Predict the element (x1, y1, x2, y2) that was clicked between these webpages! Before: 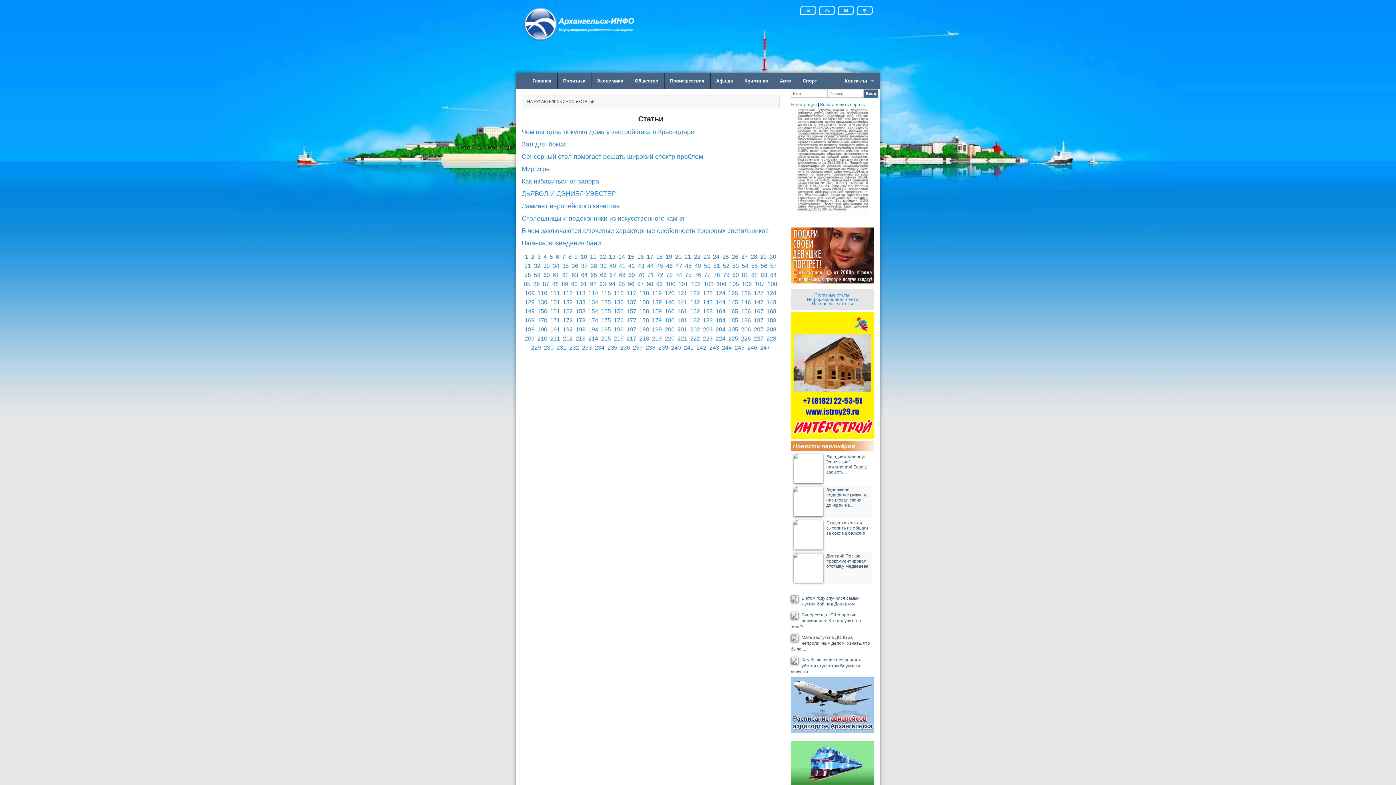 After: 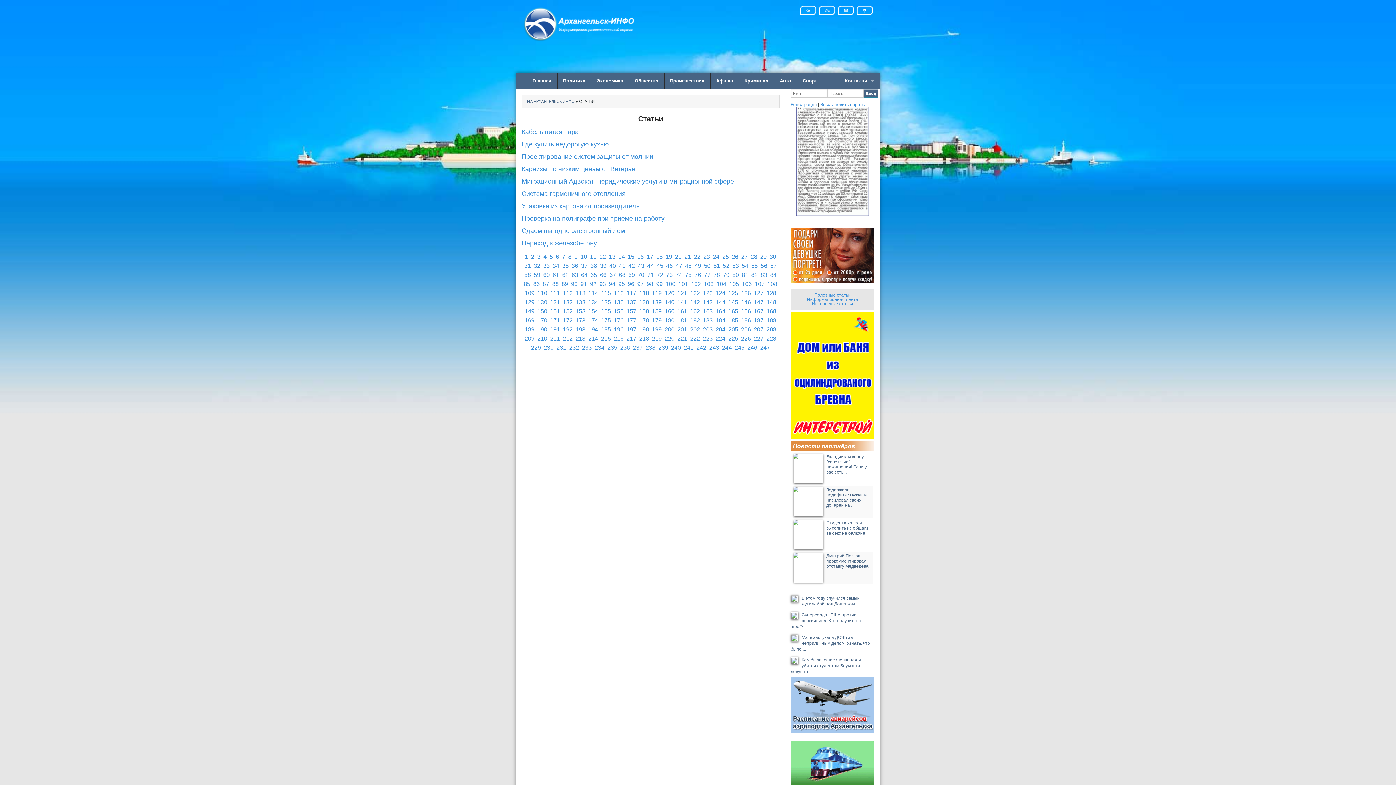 Action: bbox: (614, 317, 623, 323) label: 176